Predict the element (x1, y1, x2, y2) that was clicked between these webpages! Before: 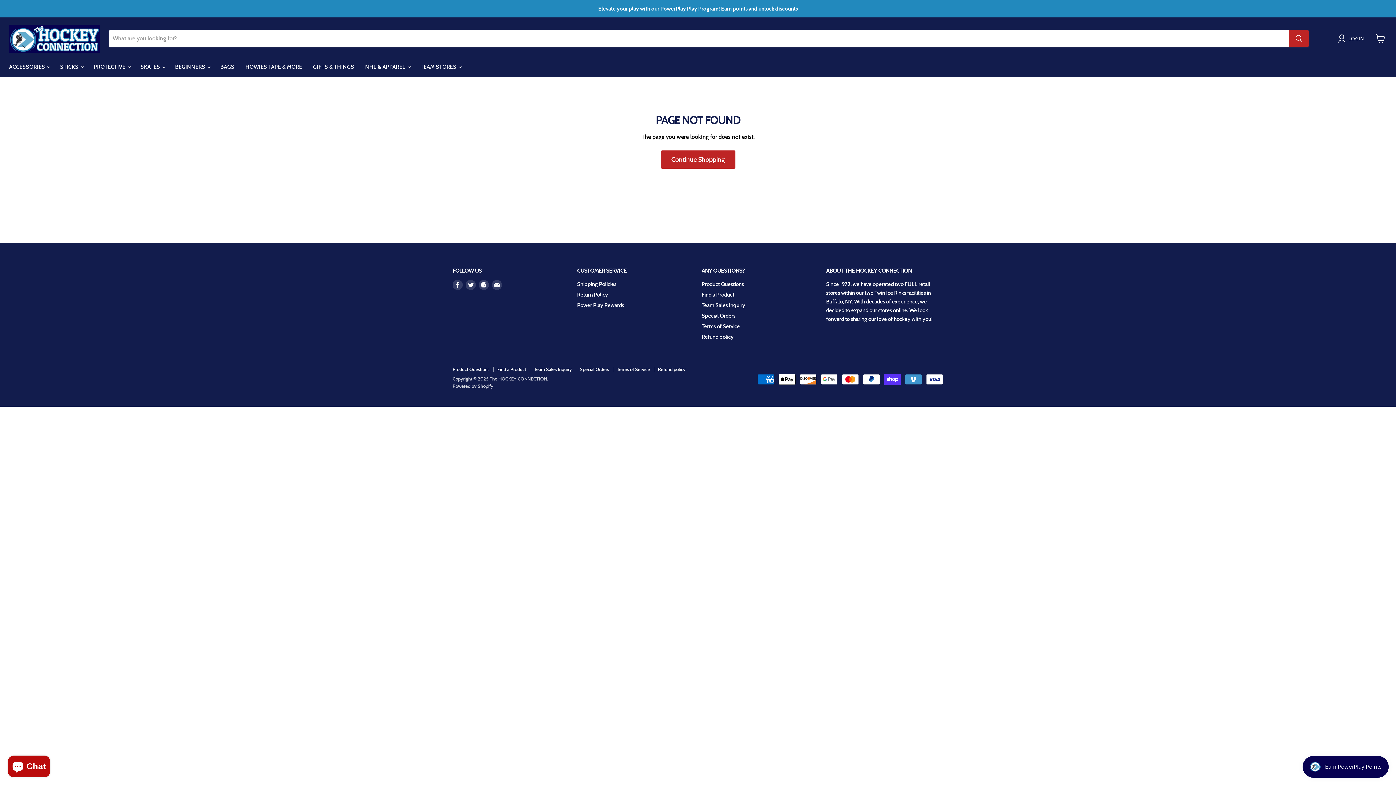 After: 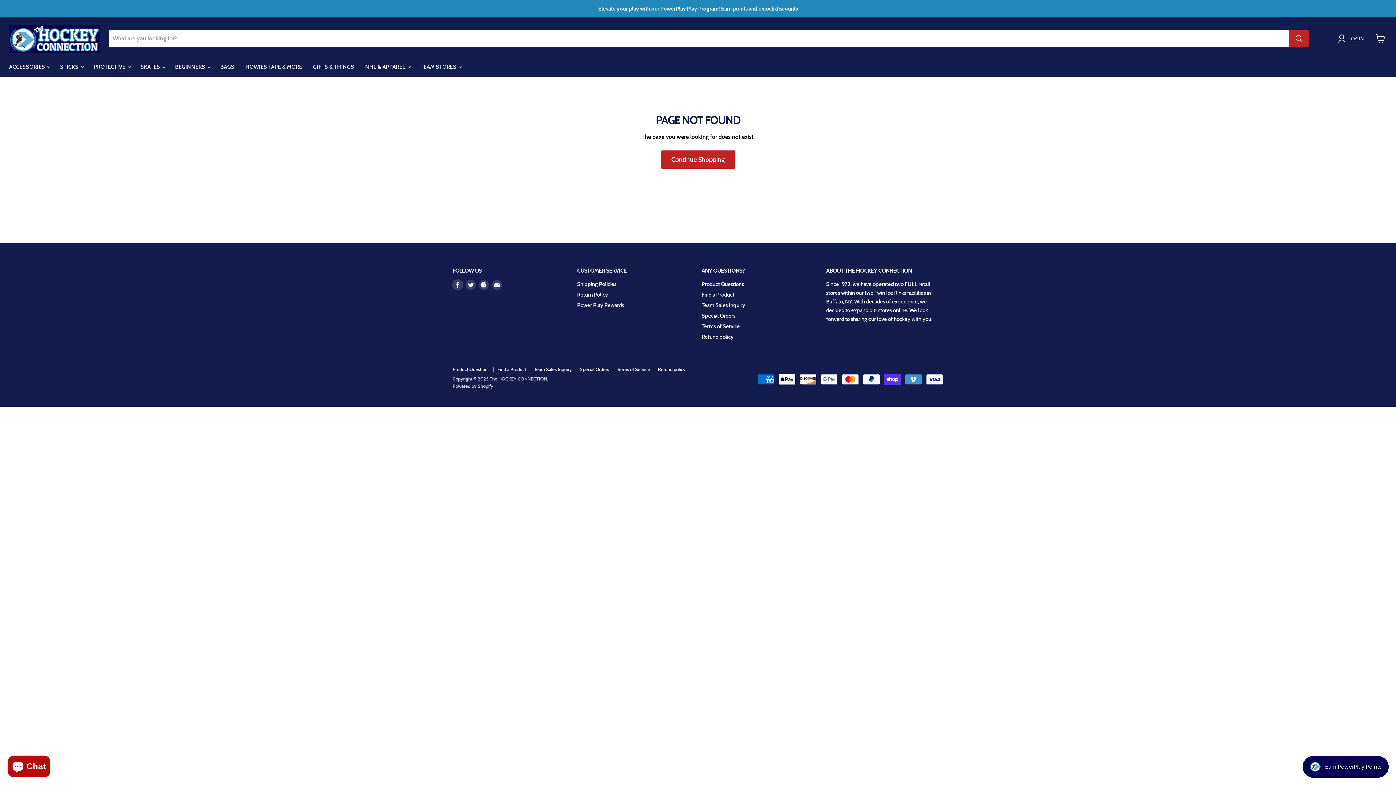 Action: label: Find us on Facebook bbox: (452, 280, 462, 290)